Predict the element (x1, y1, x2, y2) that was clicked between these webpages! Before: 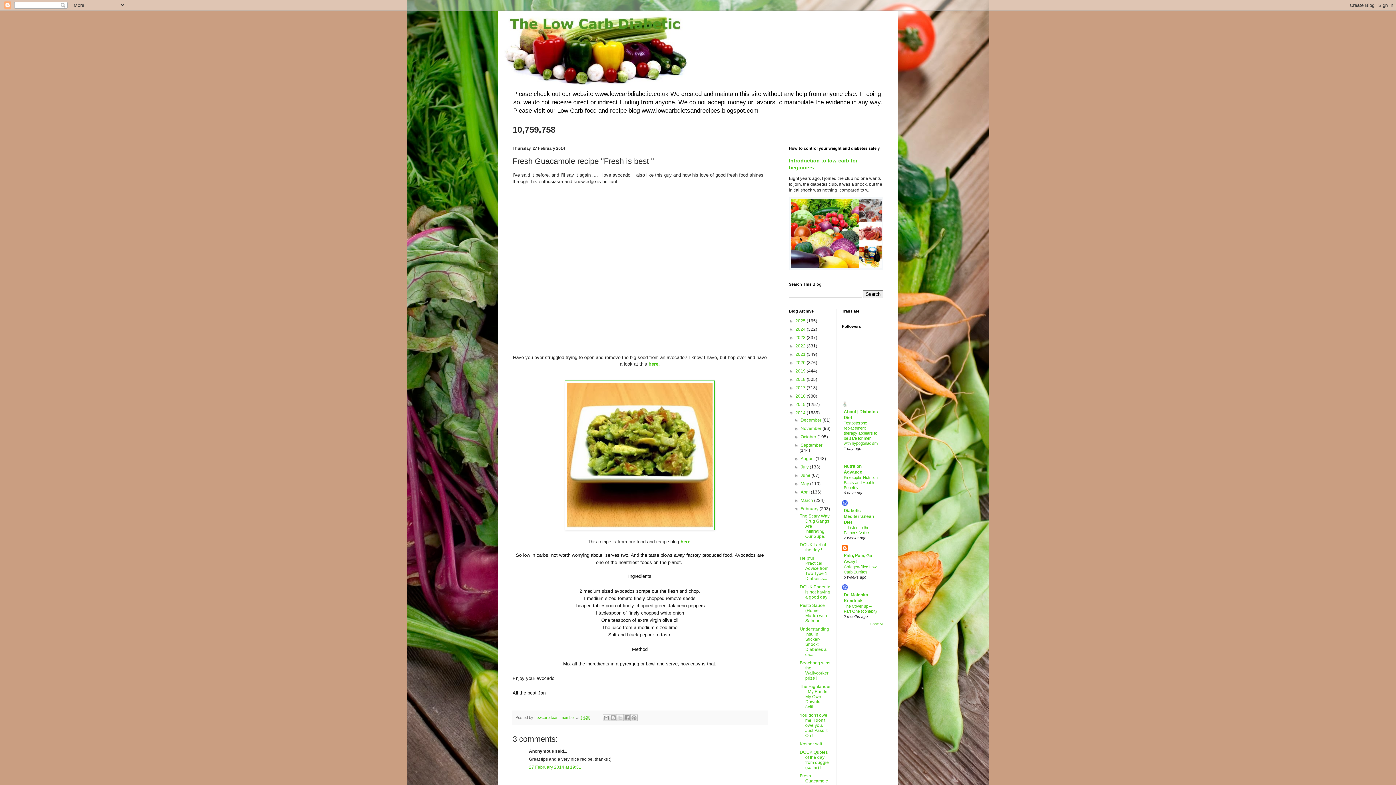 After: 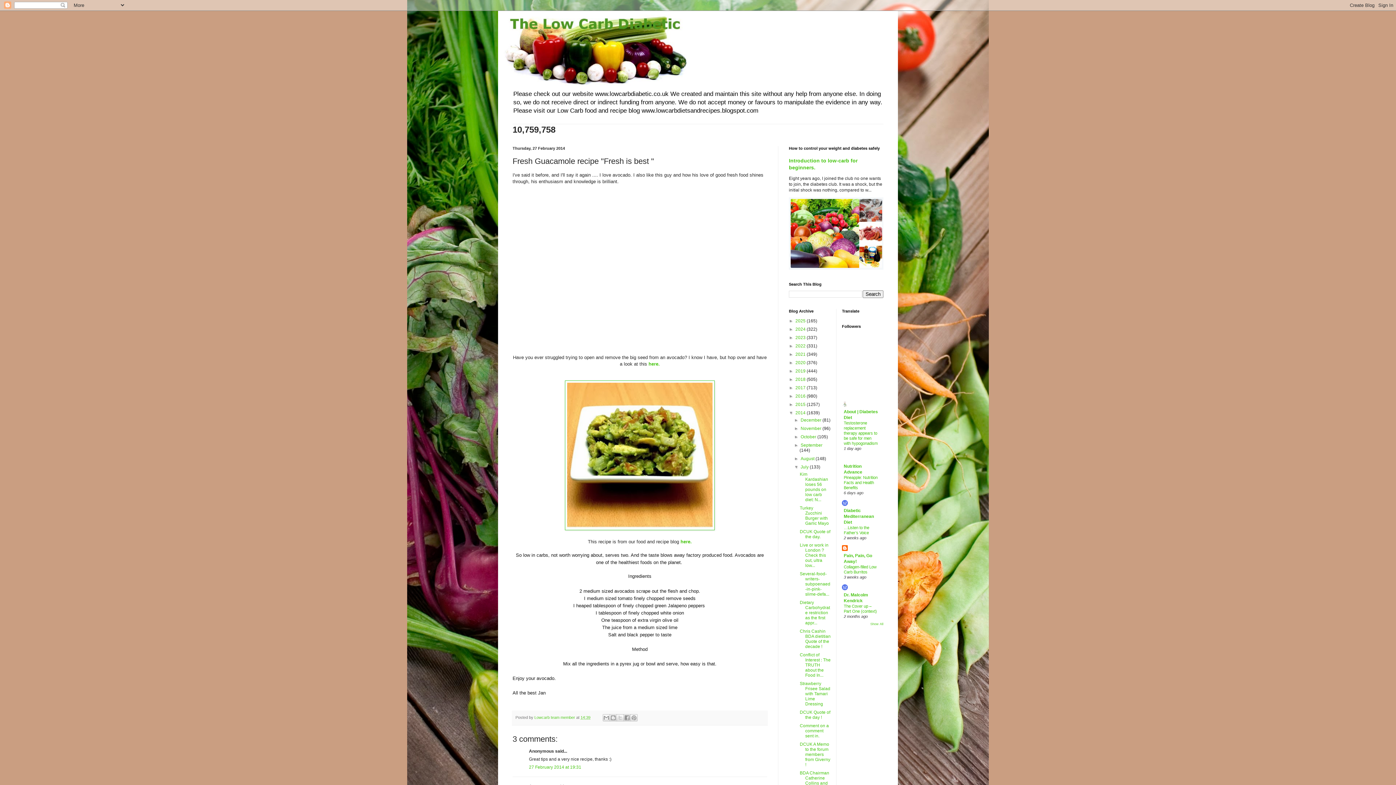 Action: label: ►   bbox: (794, 464, 800, 469)